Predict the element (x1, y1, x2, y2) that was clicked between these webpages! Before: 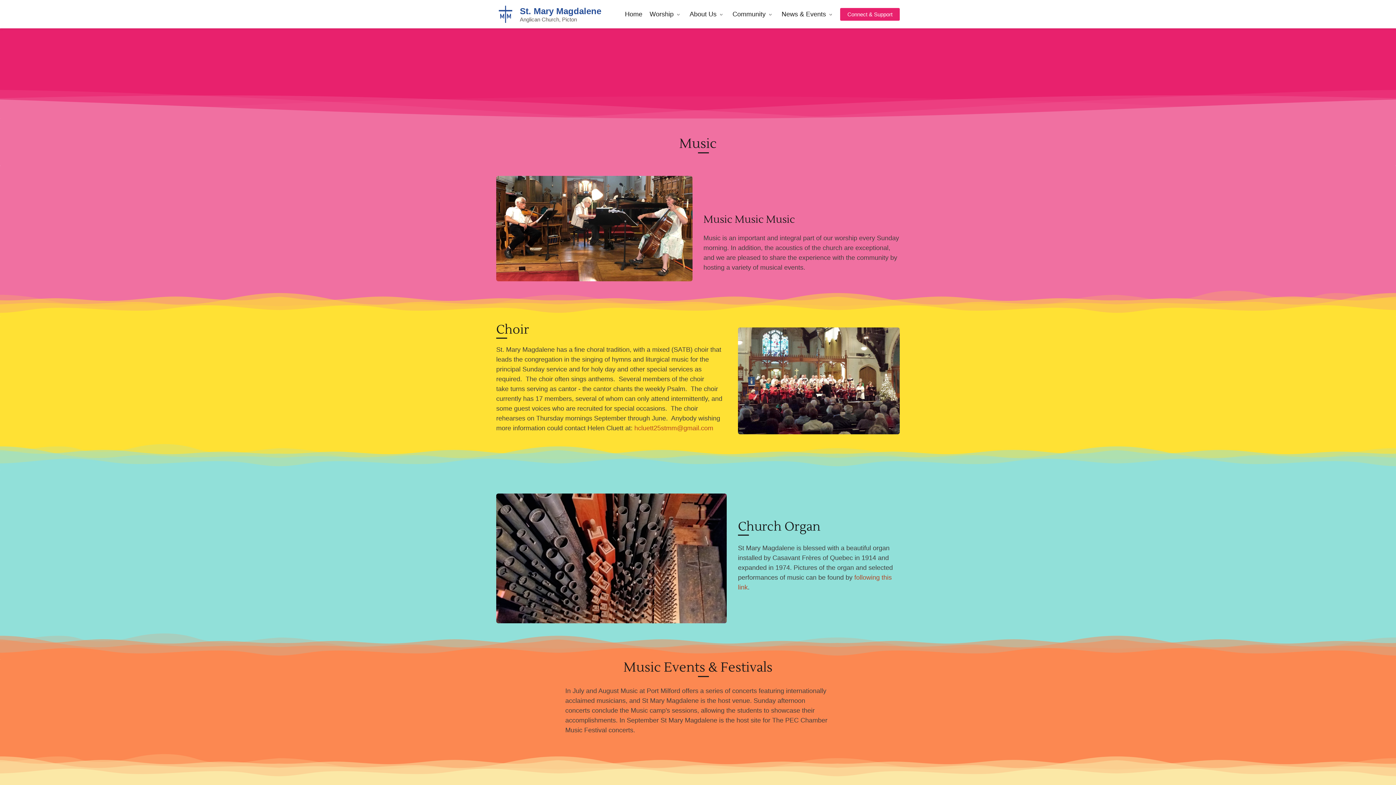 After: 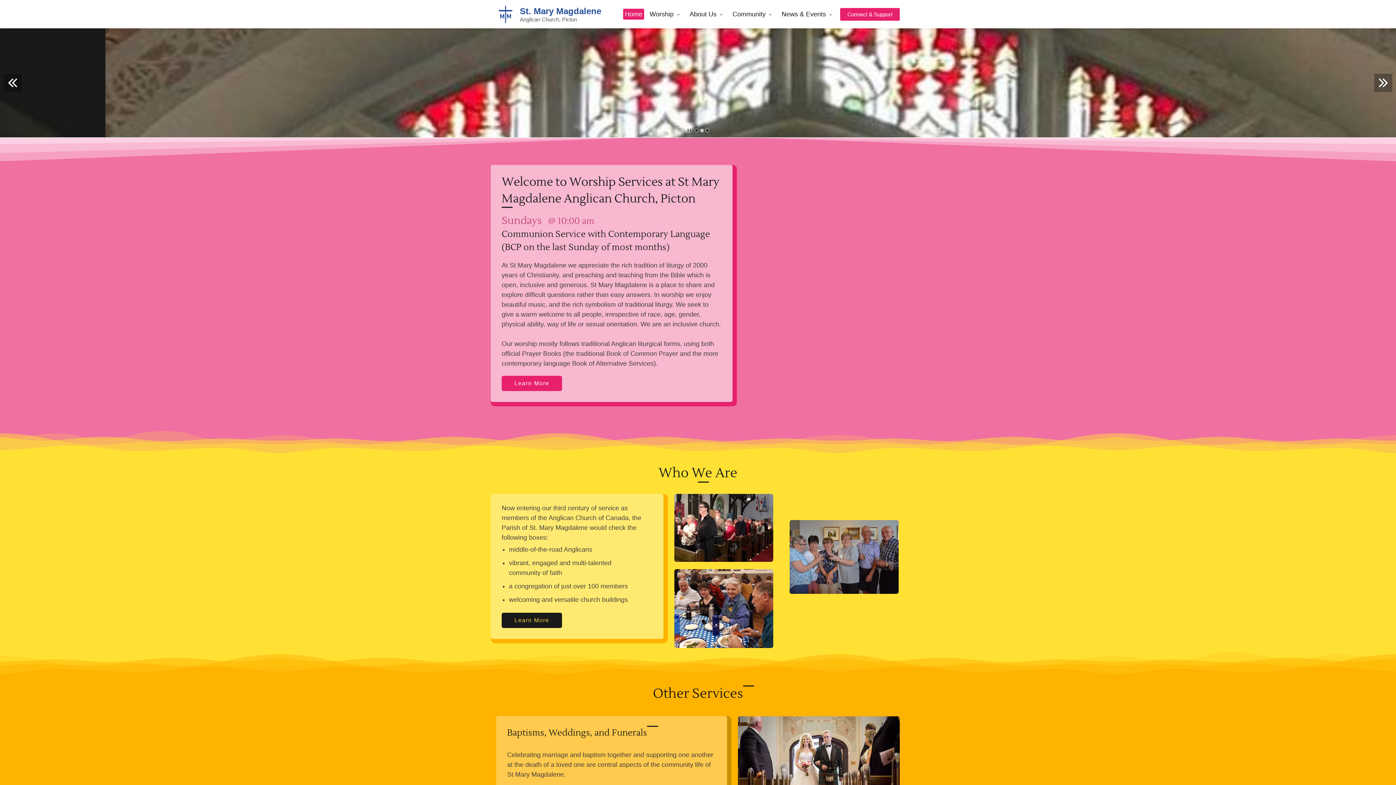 Action: label: Home bbox: (623, 8, 644, 19)